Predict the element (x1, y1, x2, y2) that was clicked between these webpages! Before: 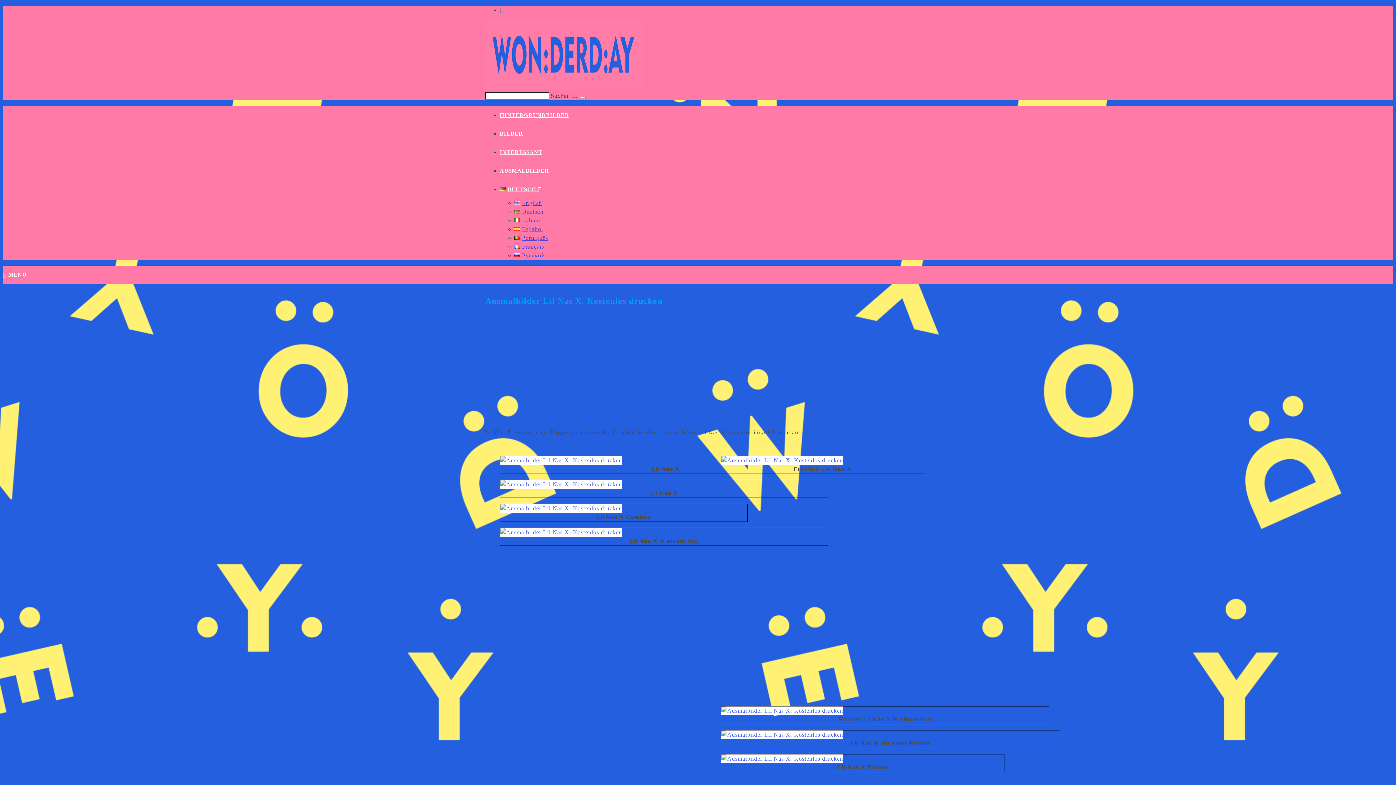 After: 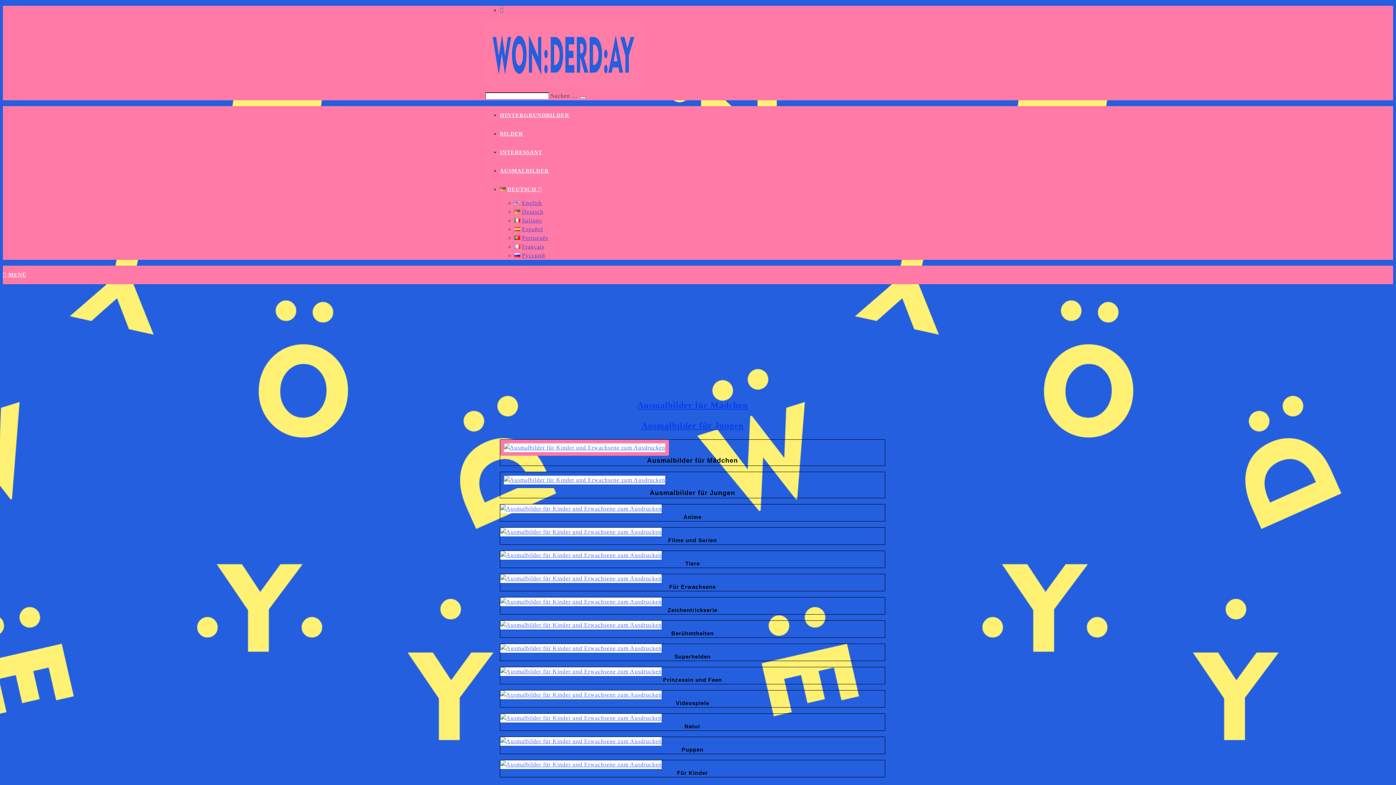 Action: bbox: (485, 84, 641, 90)